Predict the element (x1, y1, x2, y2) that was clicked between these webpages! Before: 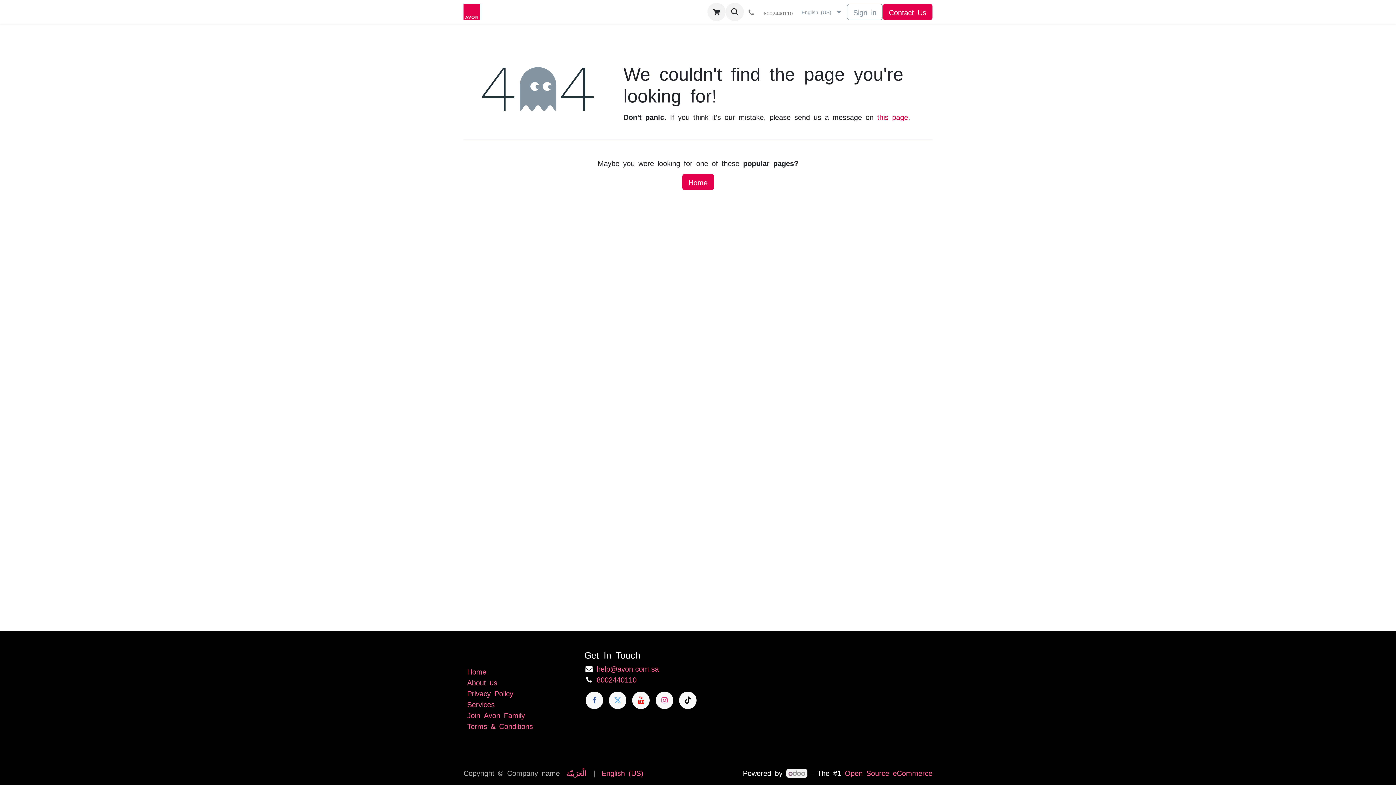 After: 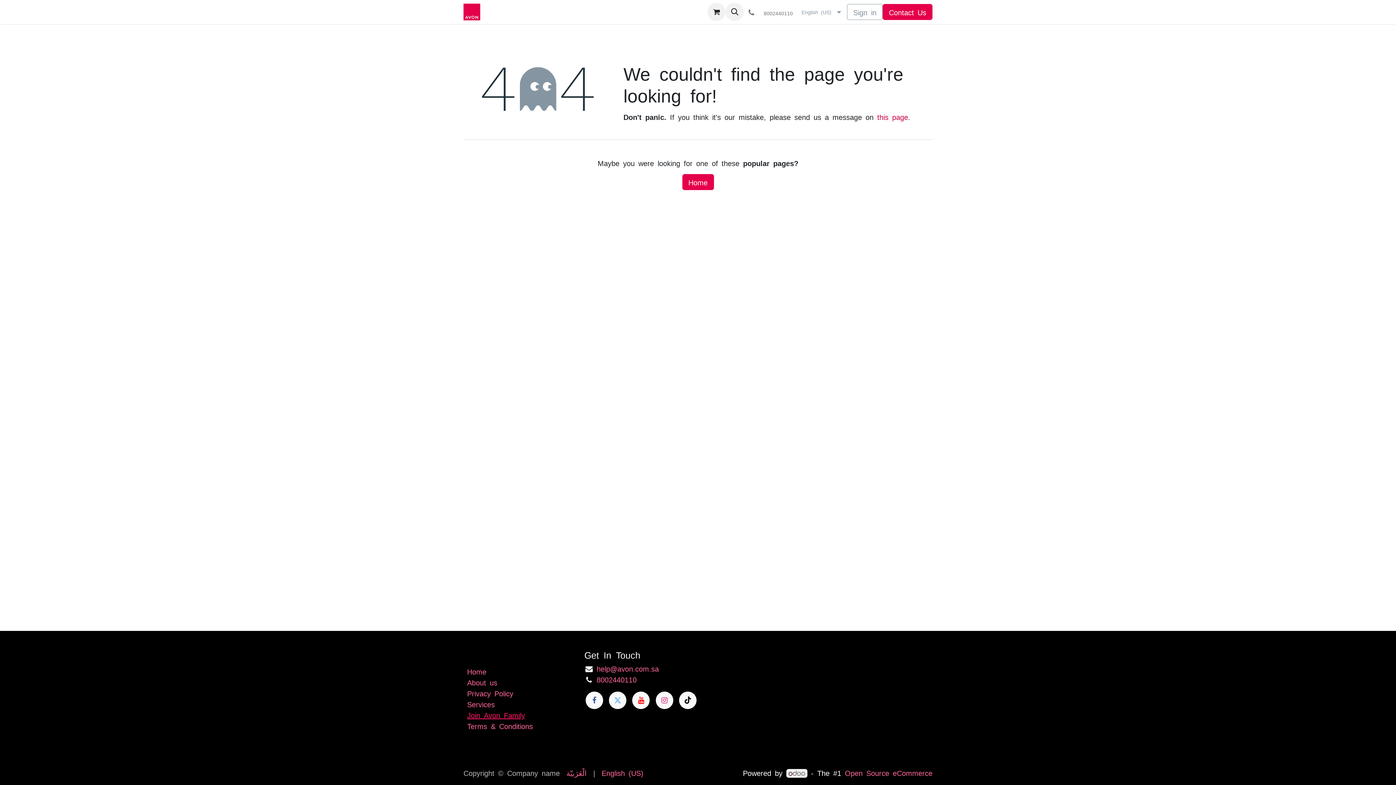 Action: label: Join Avon Family bbox: (467, 712, 525, 718)